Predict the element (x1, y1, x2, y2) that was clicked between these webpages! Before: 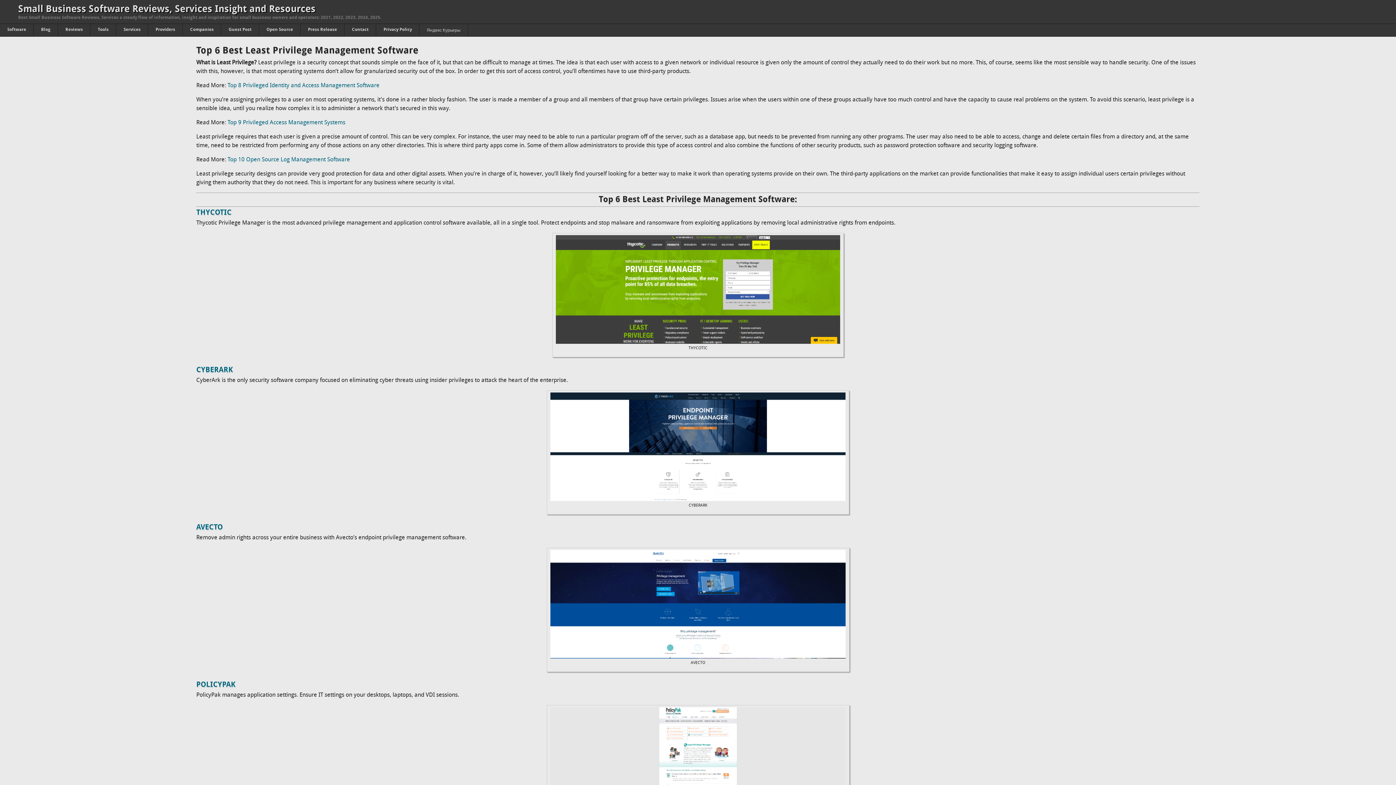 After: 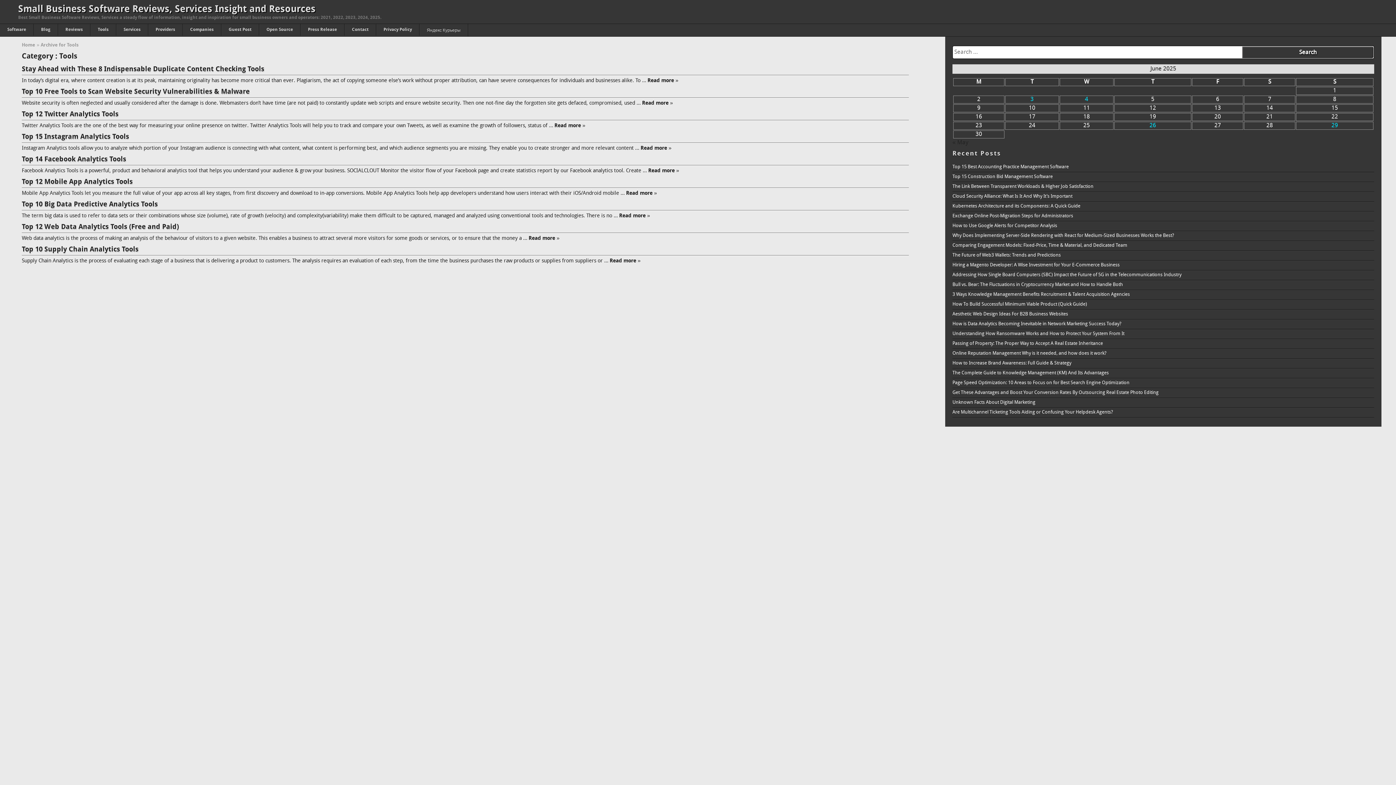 Action: label: Tools bbox: (90, 24, 116, 35)